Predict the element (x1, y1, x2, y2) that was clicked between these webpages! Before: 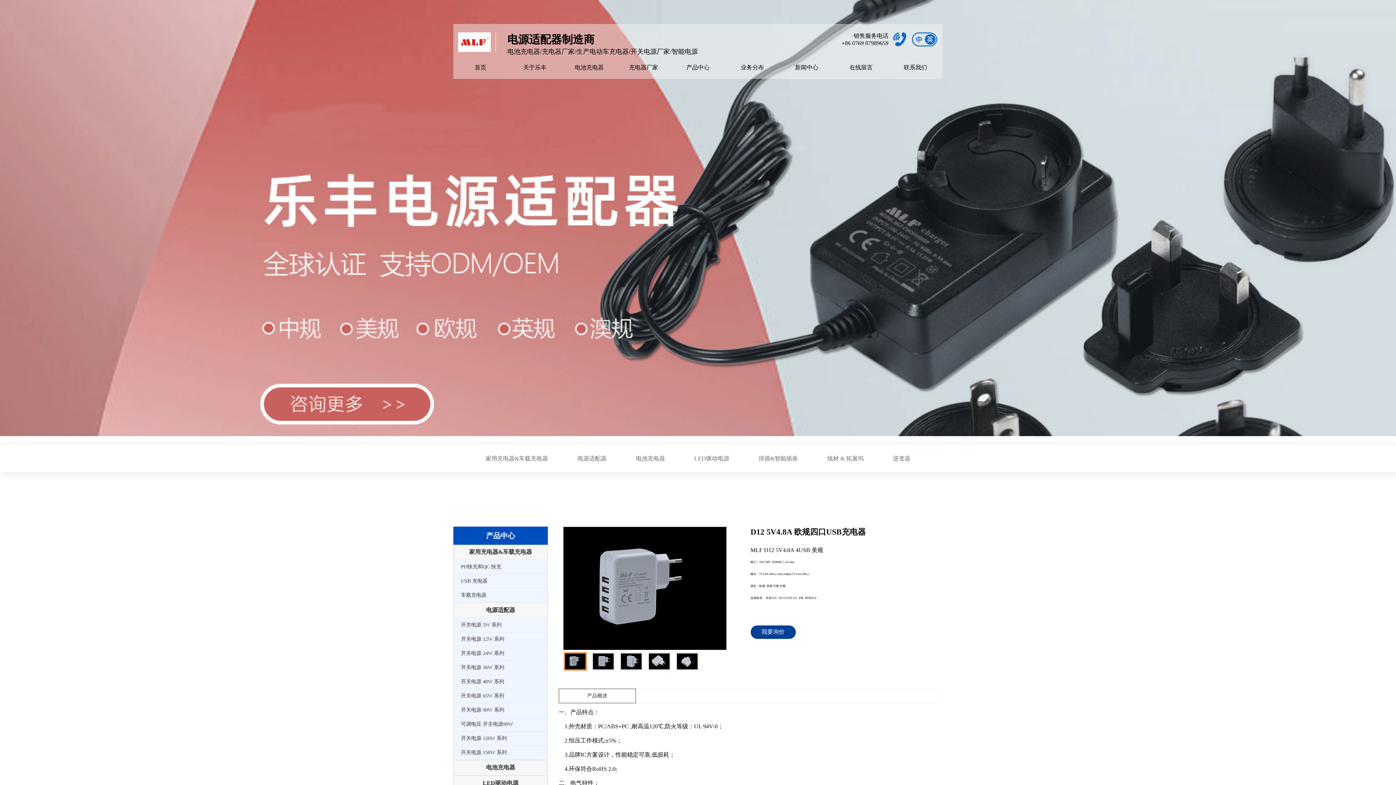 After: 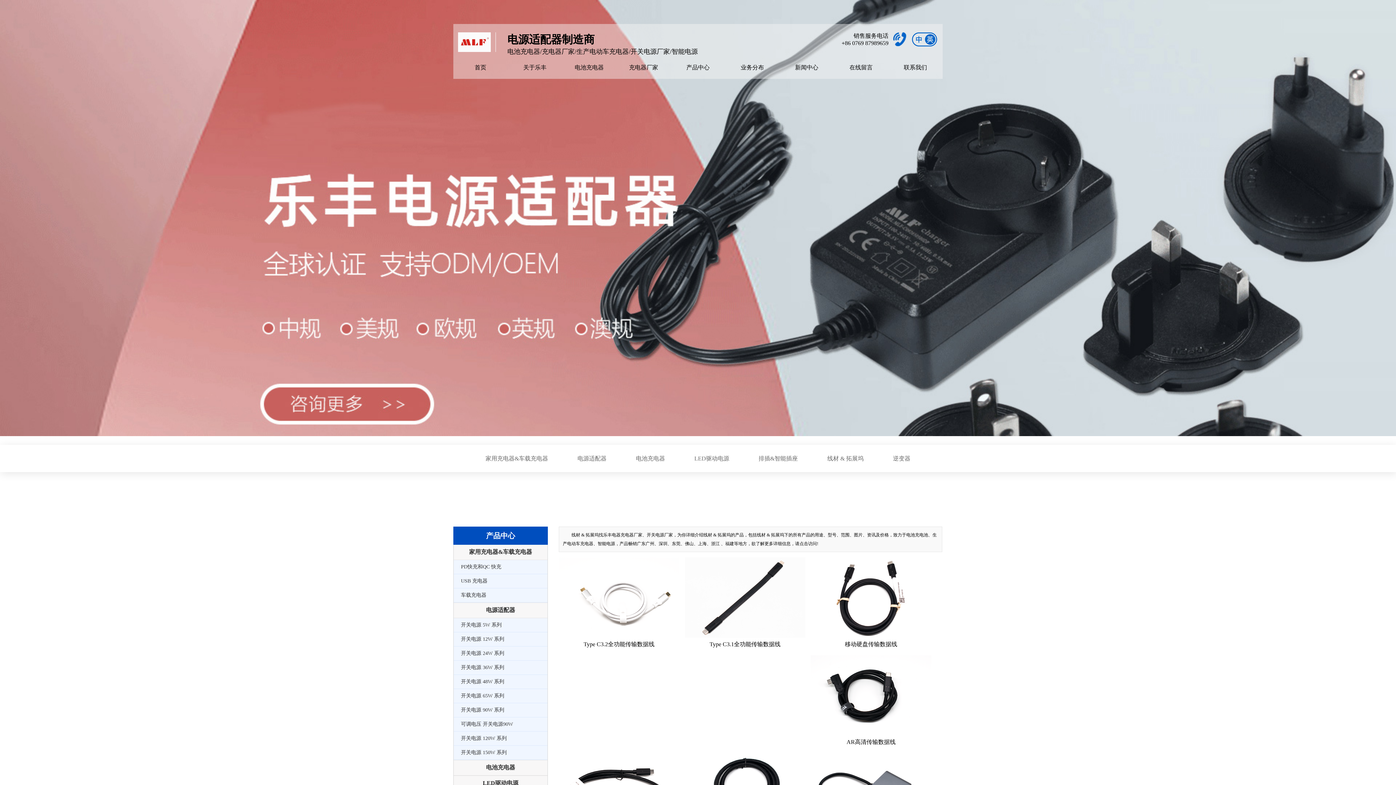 Action: bbox: (813, 445, 877, 472) label: 线材 & 拓展坞